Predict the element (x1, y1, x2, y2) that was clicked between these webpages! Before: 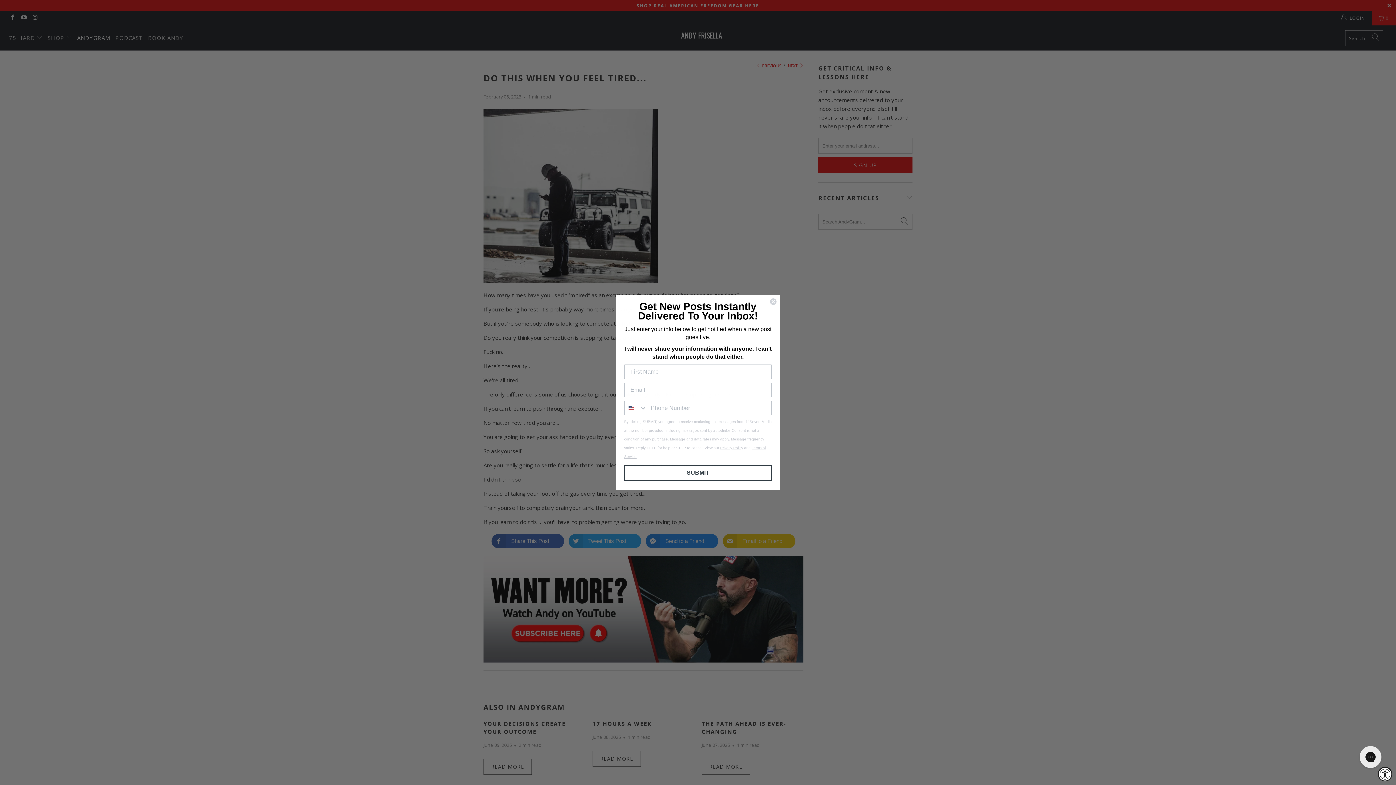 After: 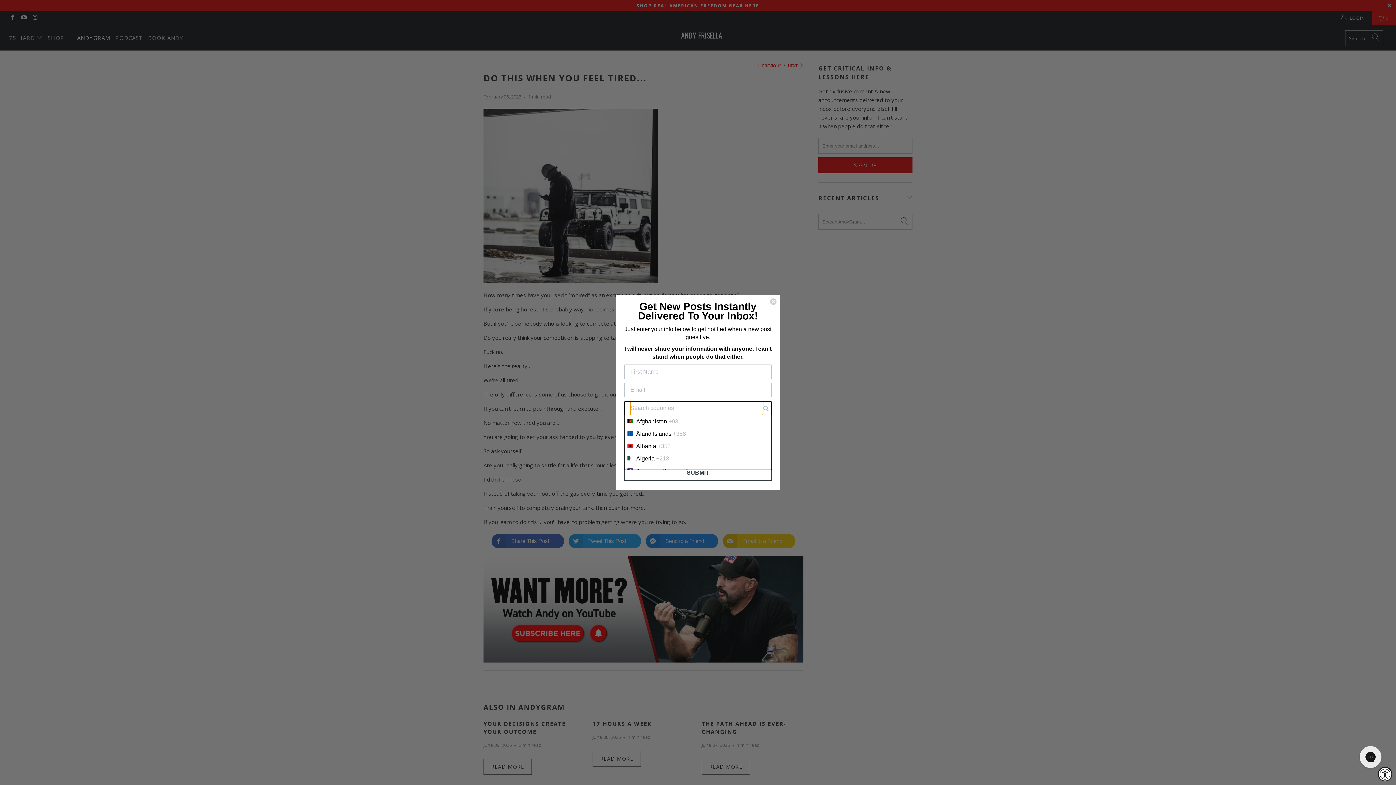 Action: label: Search Countries bbox: (624, 401, 647, 415)